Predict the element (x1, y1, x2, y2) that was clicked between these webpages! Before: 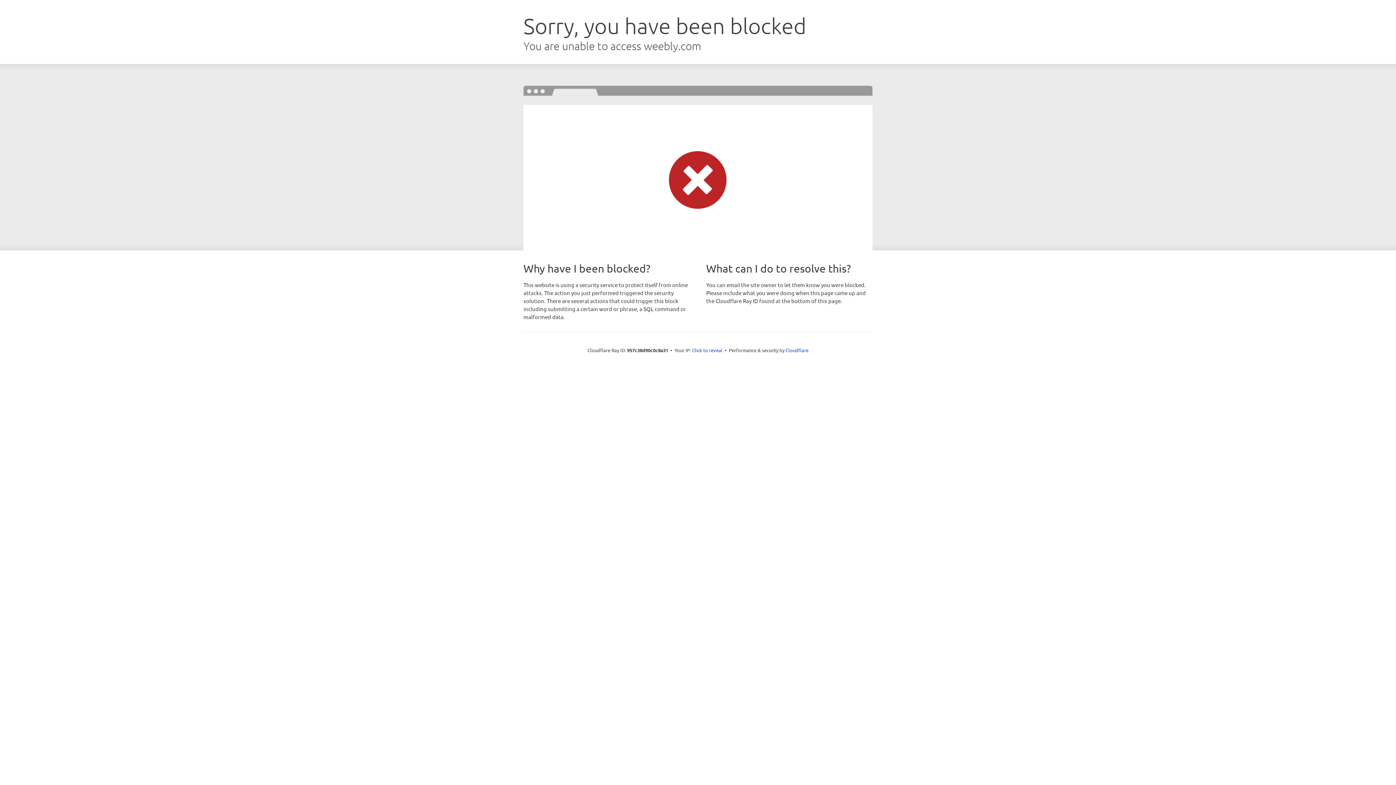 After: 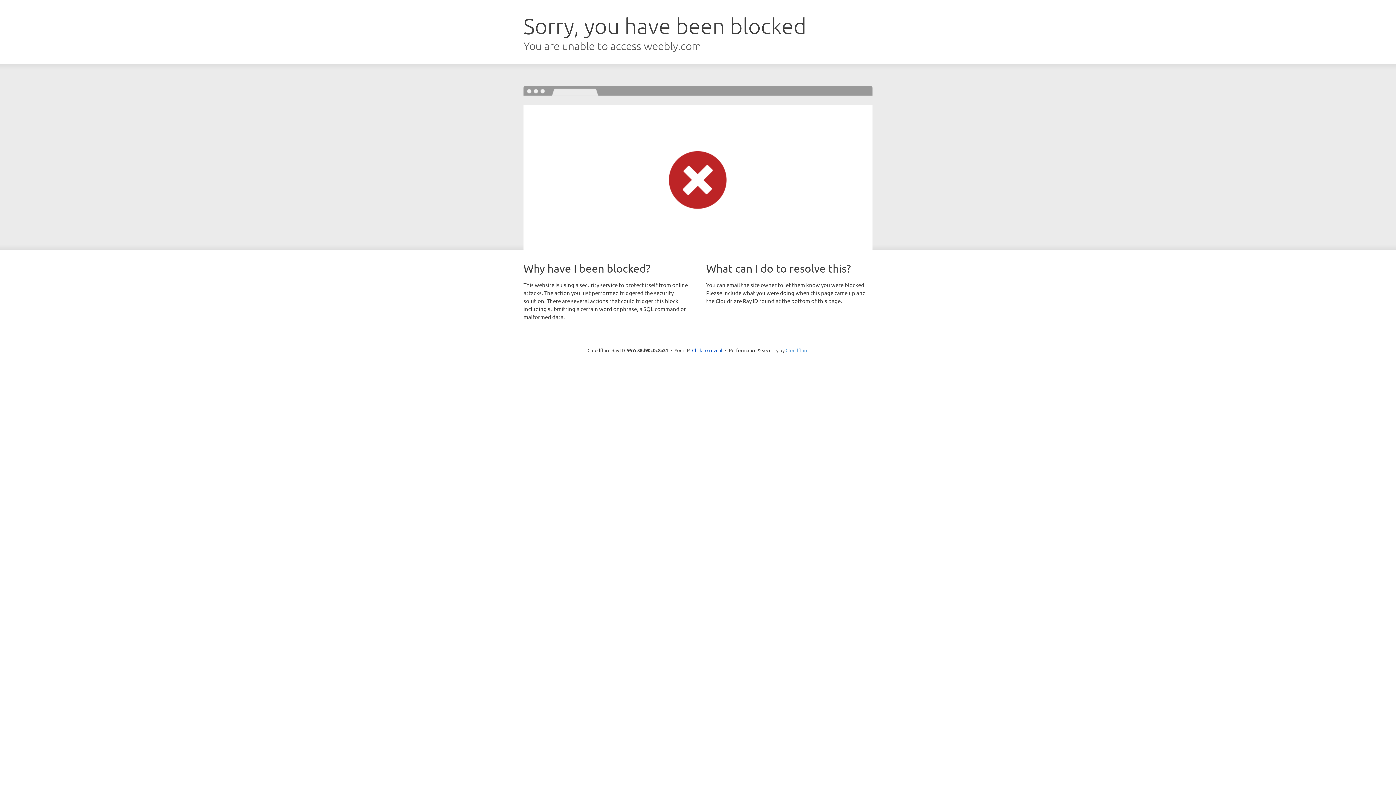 Action: bbox: (785, 347, 808, 353) label: Cloudflare